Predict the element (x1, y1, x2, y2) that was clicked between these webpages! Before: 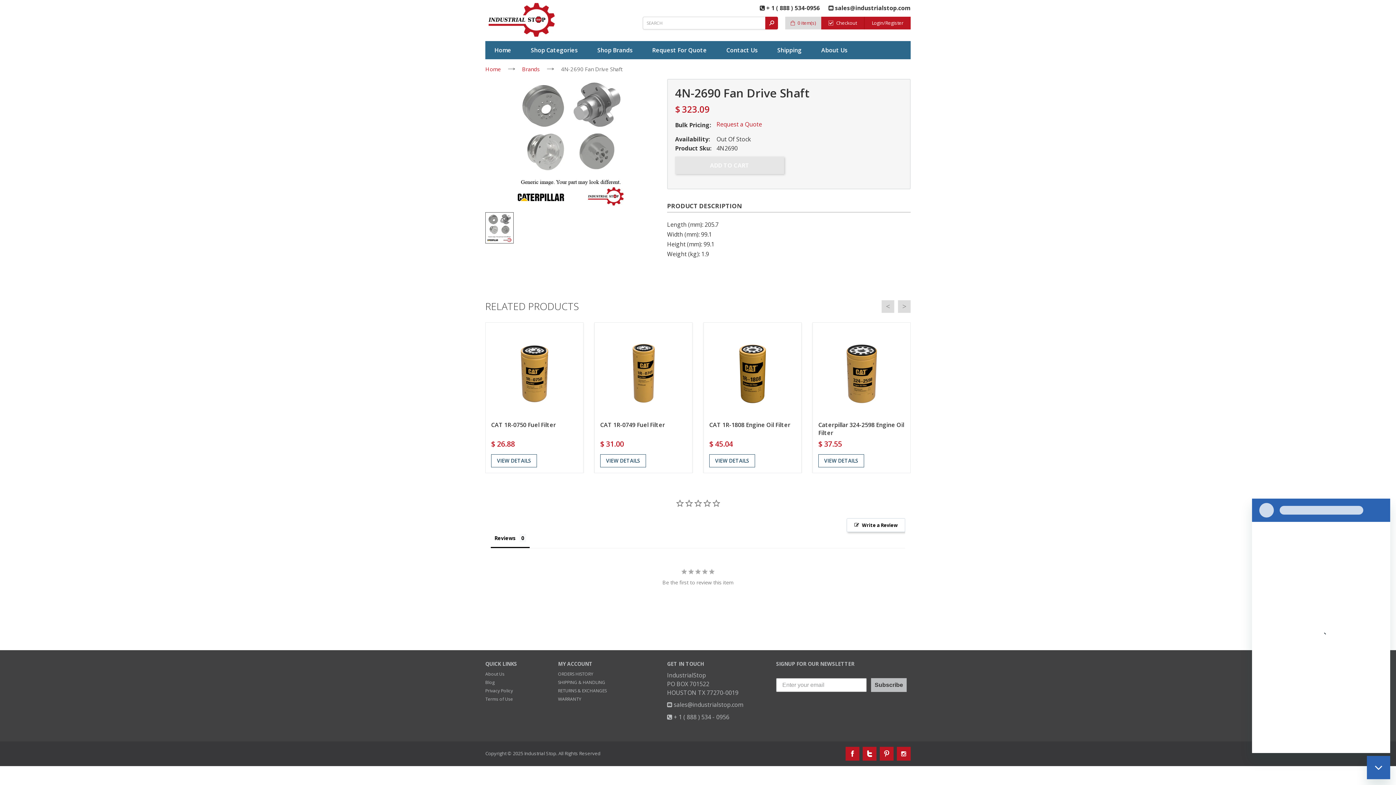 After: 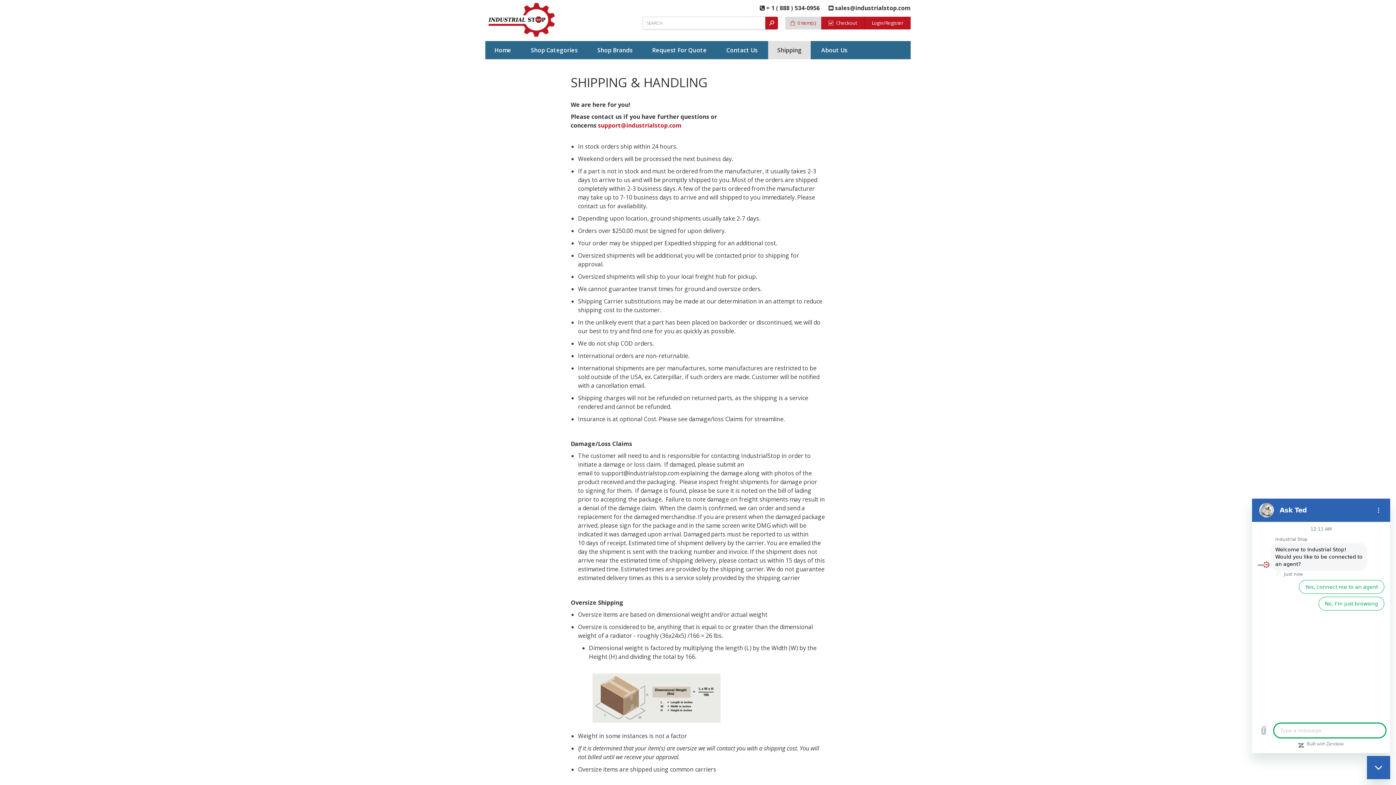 Action: label: Shipping bbox: (777, 41, 801, 59)